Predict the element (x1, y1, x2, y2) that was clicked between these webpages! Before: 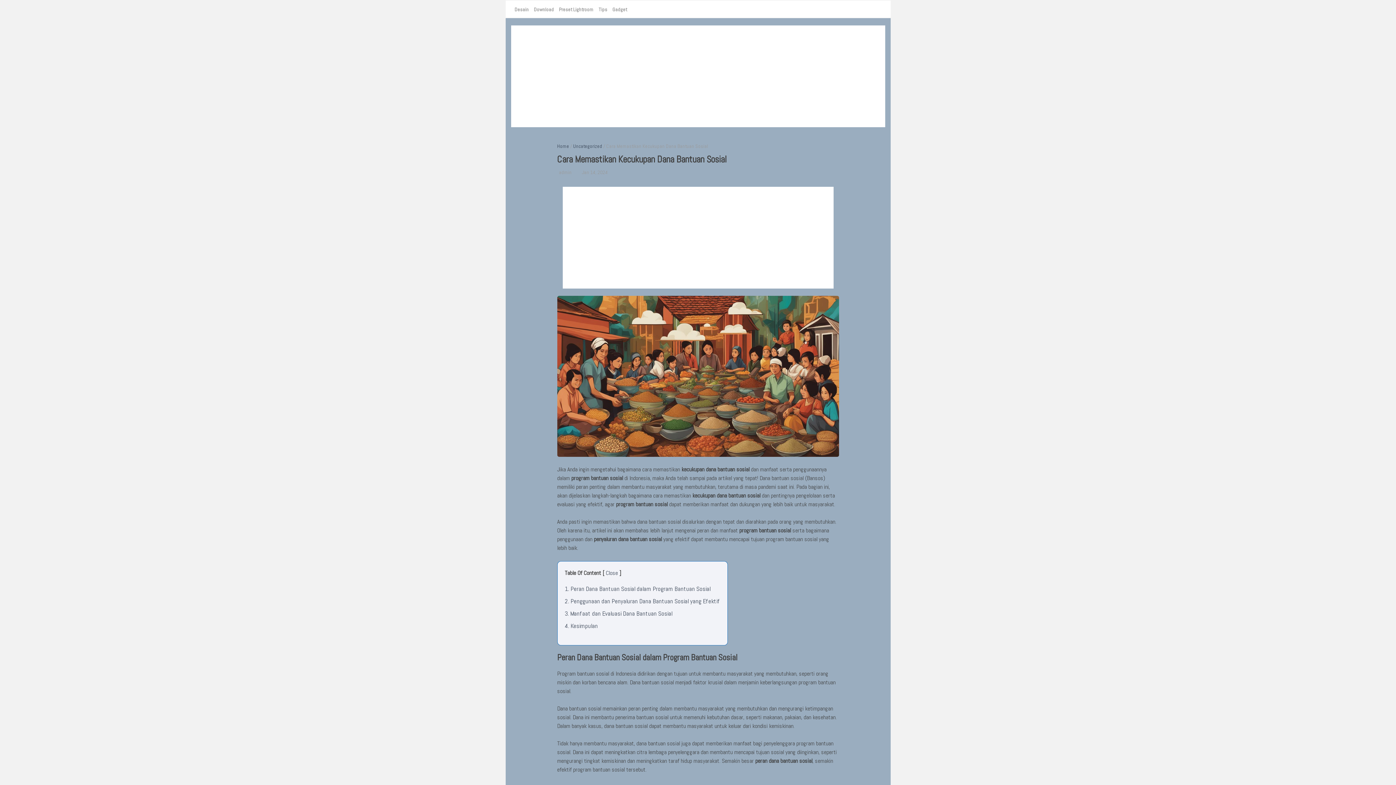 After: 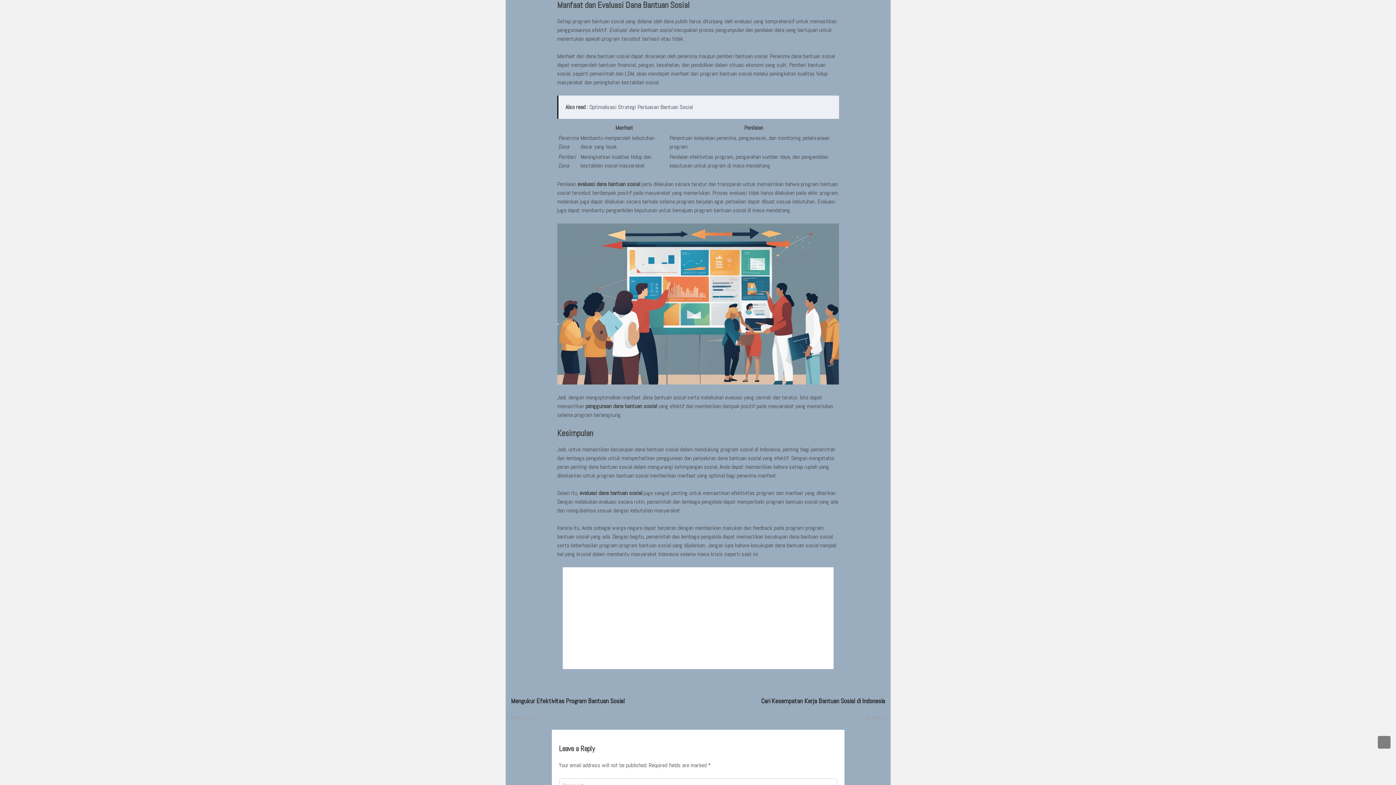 Action: bbox: (564, 609, 672, 617) label: 3. Manfaat dan Evaluasi Dana Bantuan Sosial